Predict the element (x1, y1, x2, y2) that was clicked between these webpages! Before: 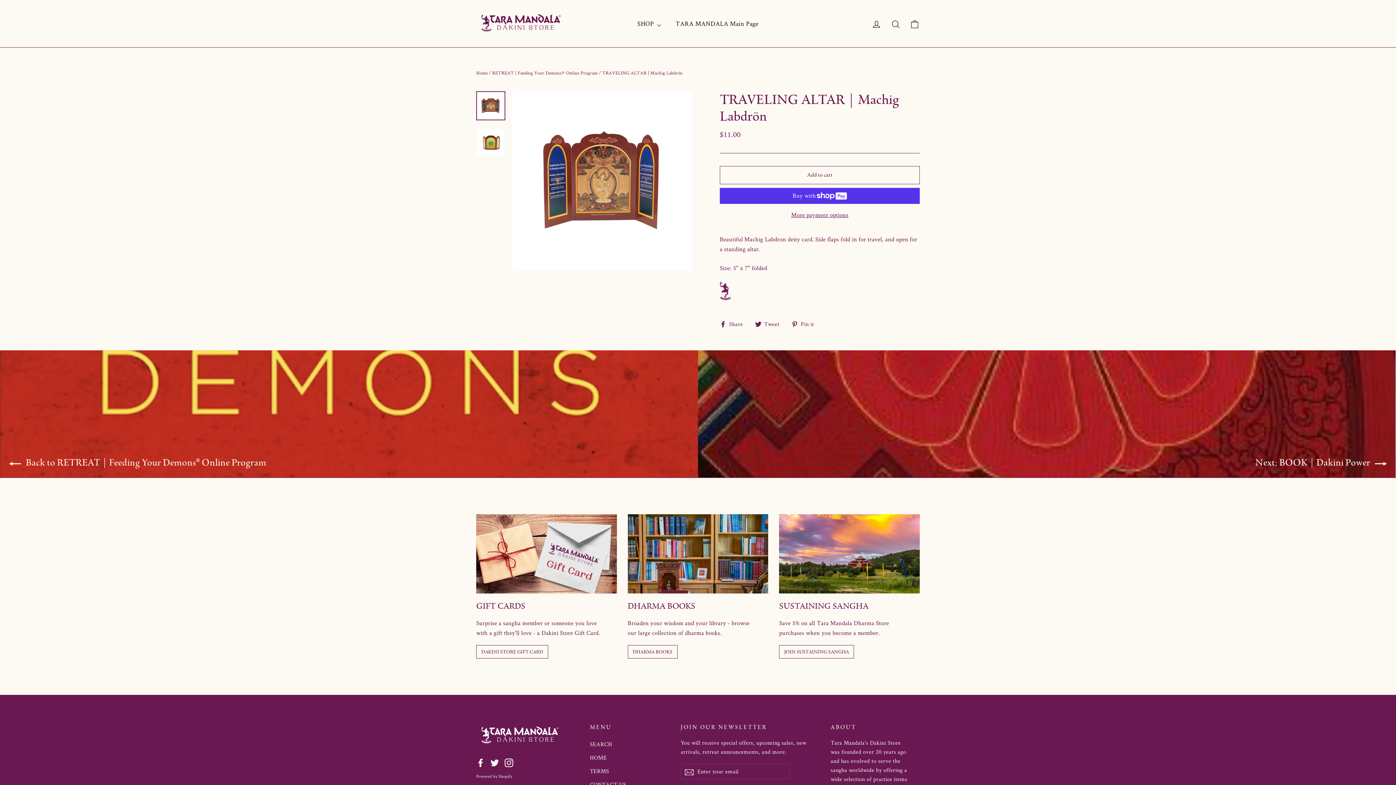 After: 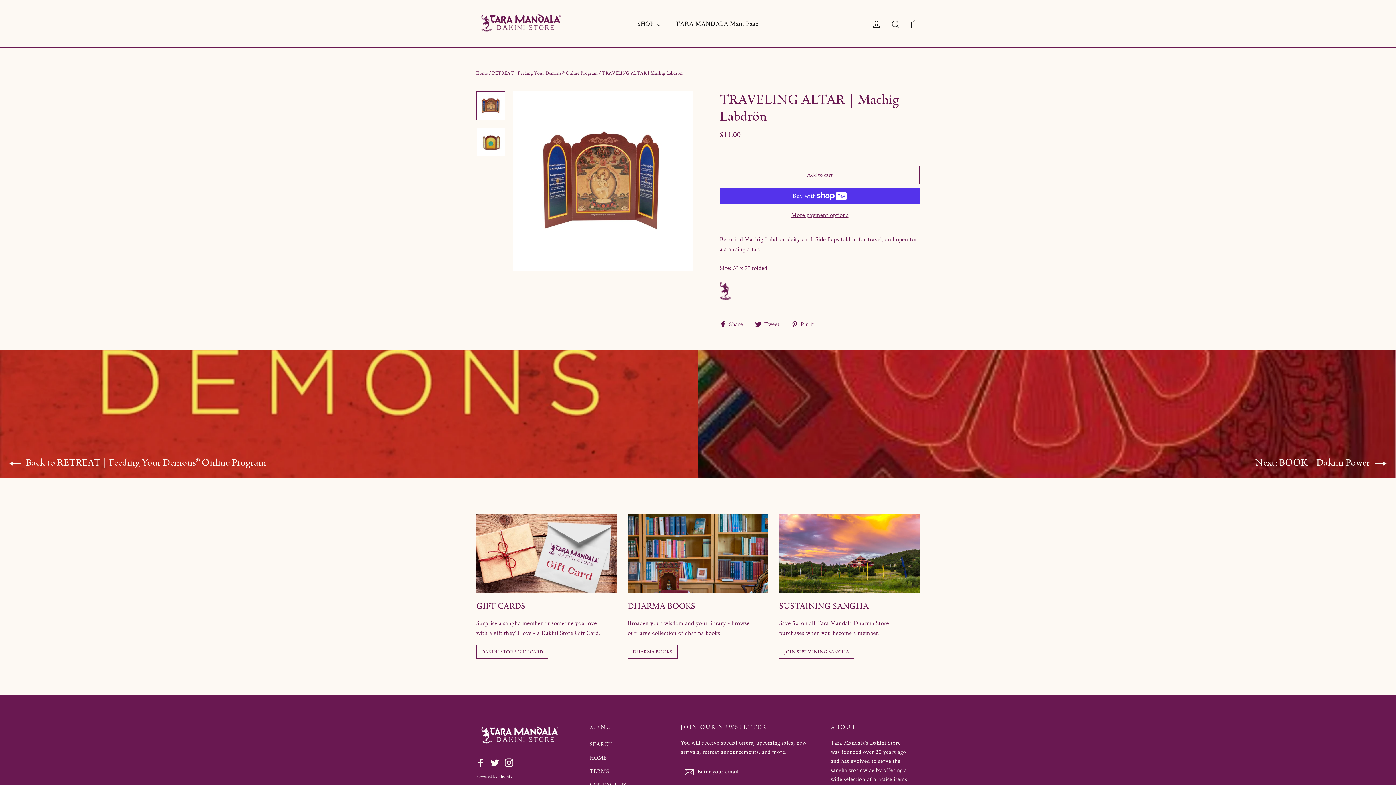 Action: bbox: (755, 318, 785, 328) label:  Tweet
Tweet on Twitter